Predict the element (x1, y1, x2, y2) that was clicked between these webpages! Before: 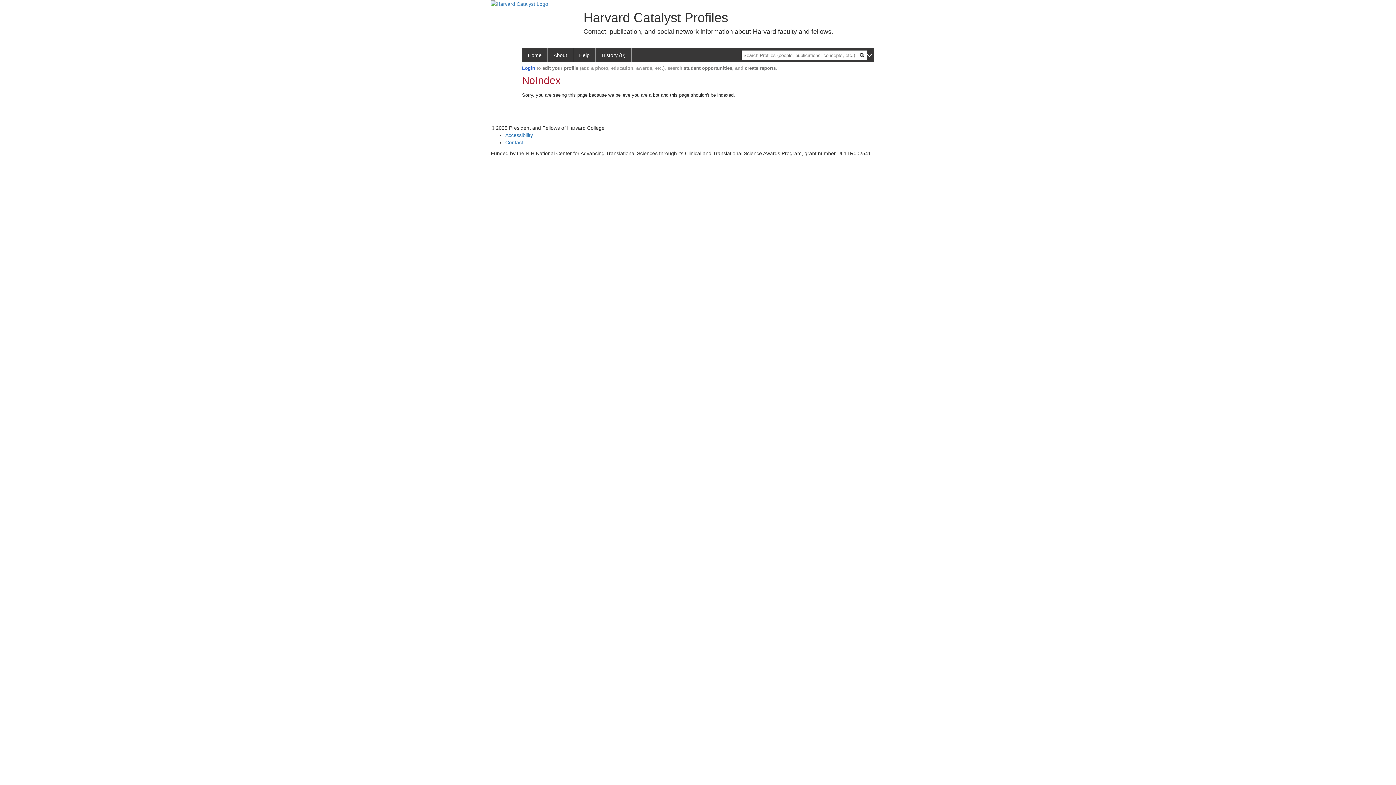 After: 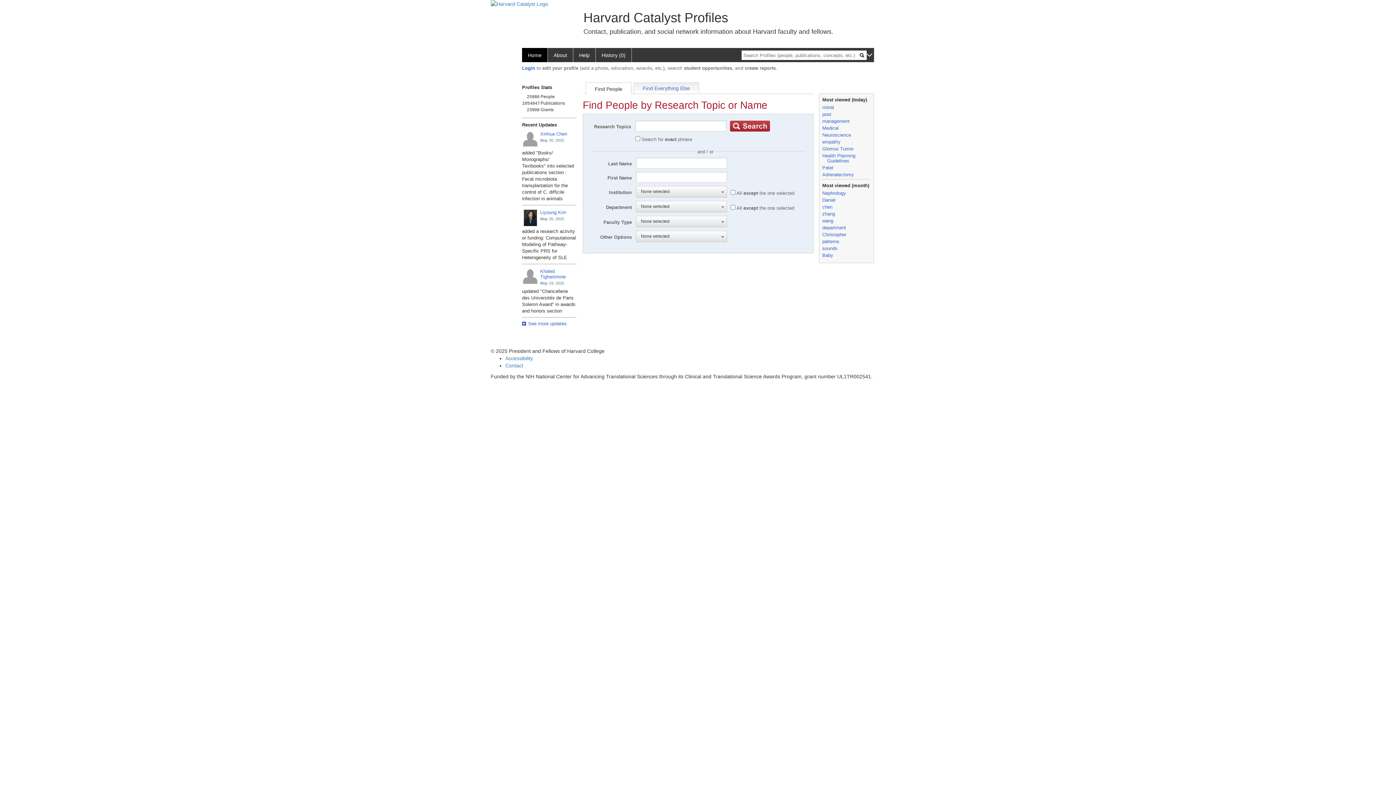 Action: bbox: (596, 48, 632, 62) label: History (0)